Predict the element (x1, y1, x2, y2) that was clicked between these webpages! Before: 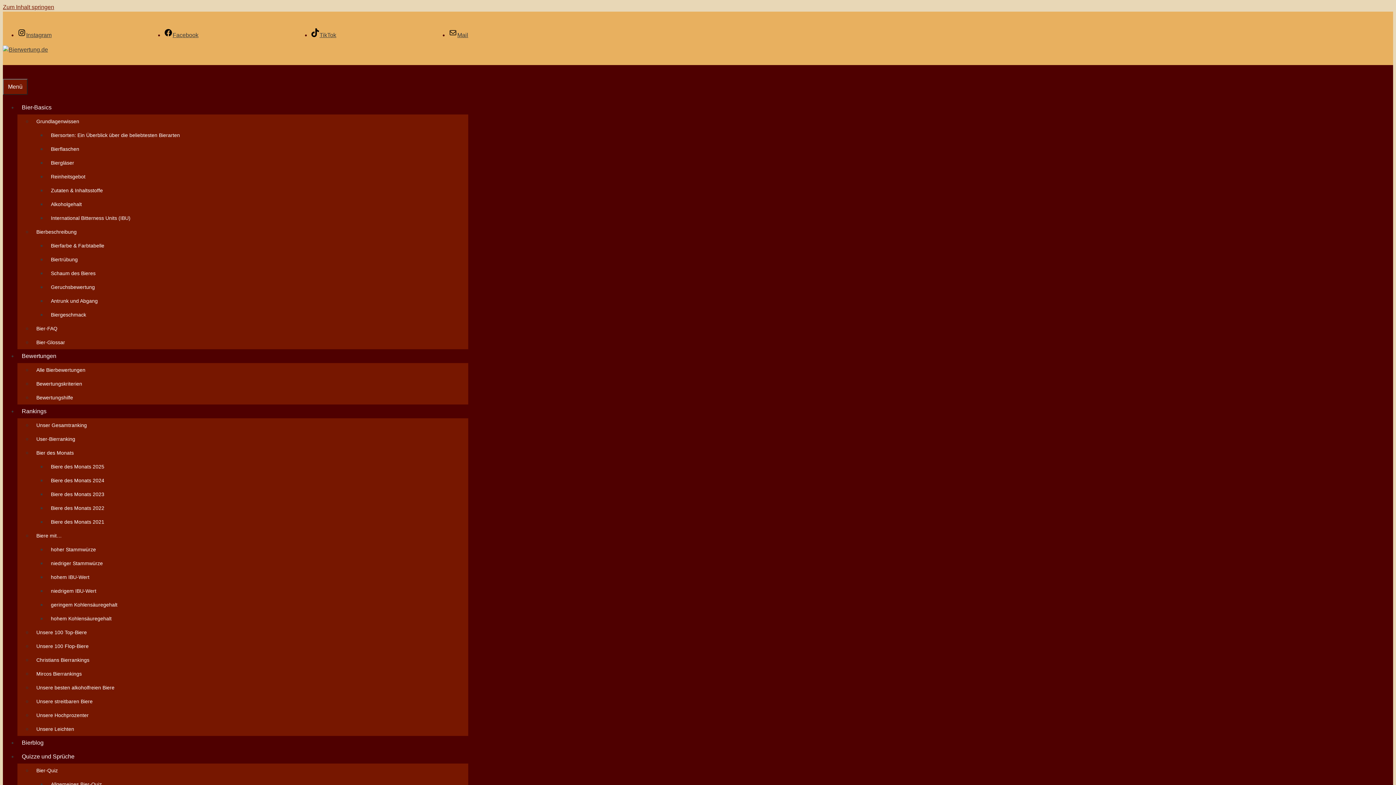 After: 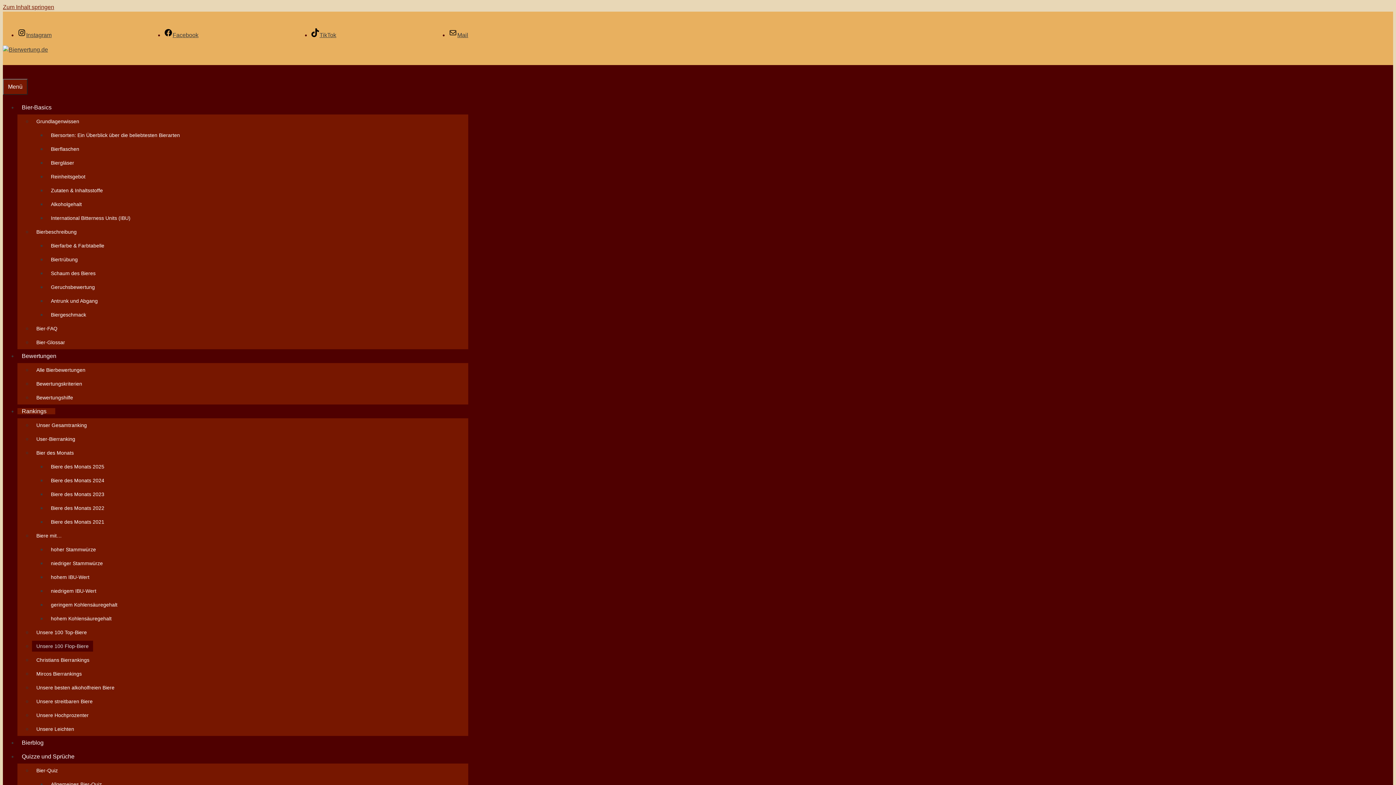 Action: label: Unsere 100 Flop-Biere bbox: (32, 641, 93, 652)